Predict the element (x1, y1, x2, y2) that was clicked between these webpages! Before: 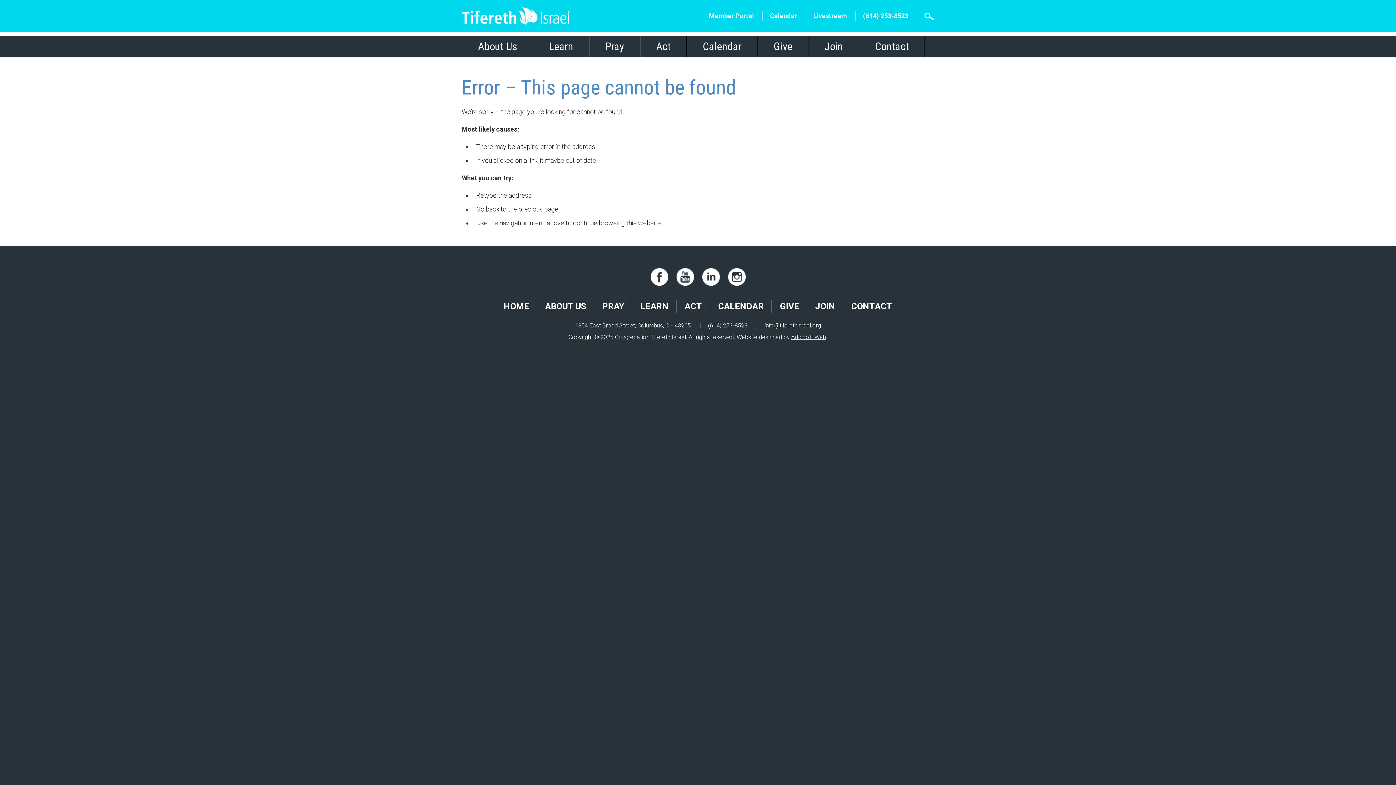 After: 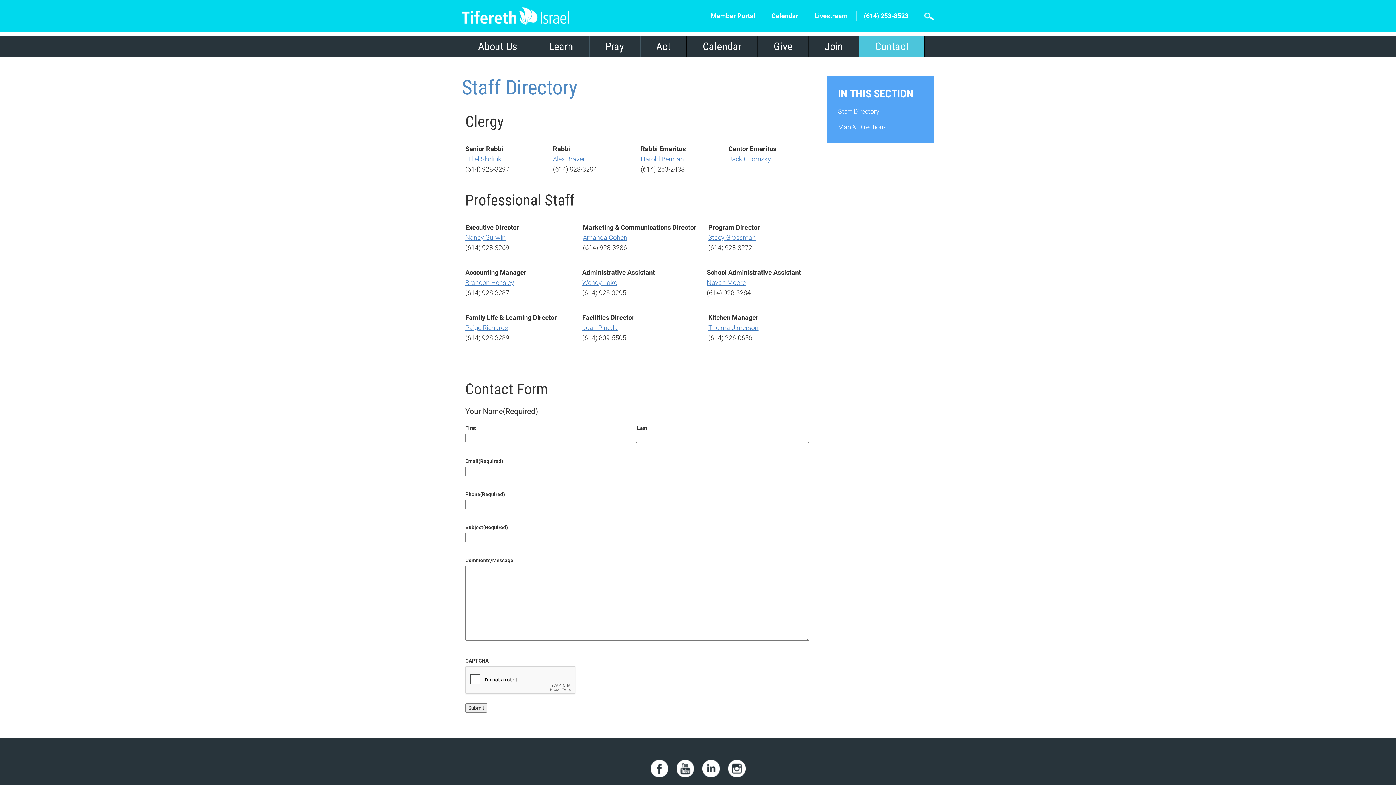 Action: bbox: (859, 35, 925, 57) label: Contact